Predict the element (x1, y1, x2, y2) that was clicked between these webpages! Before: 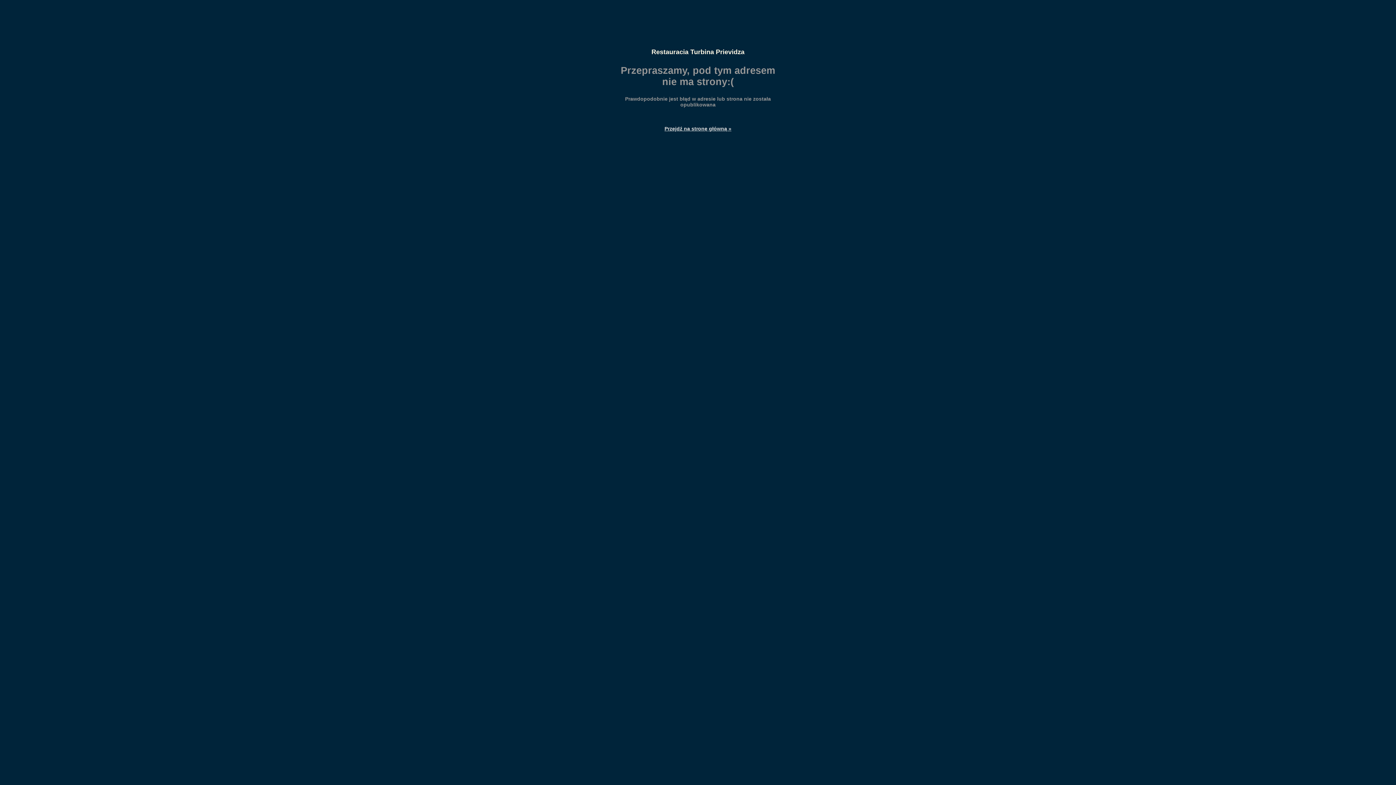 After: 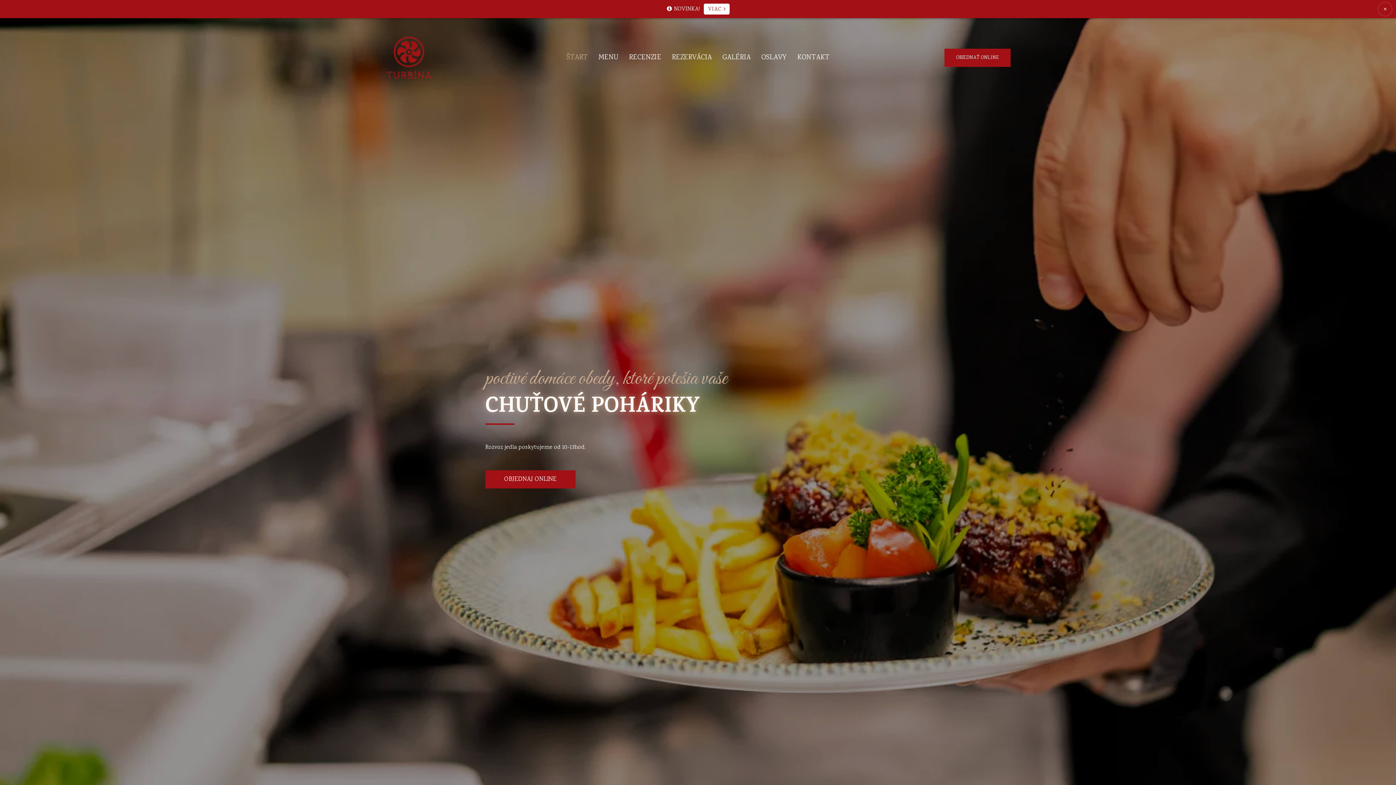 Action: bbox: (616, 125, 780, 131) label: Przejdź na stronę główną »